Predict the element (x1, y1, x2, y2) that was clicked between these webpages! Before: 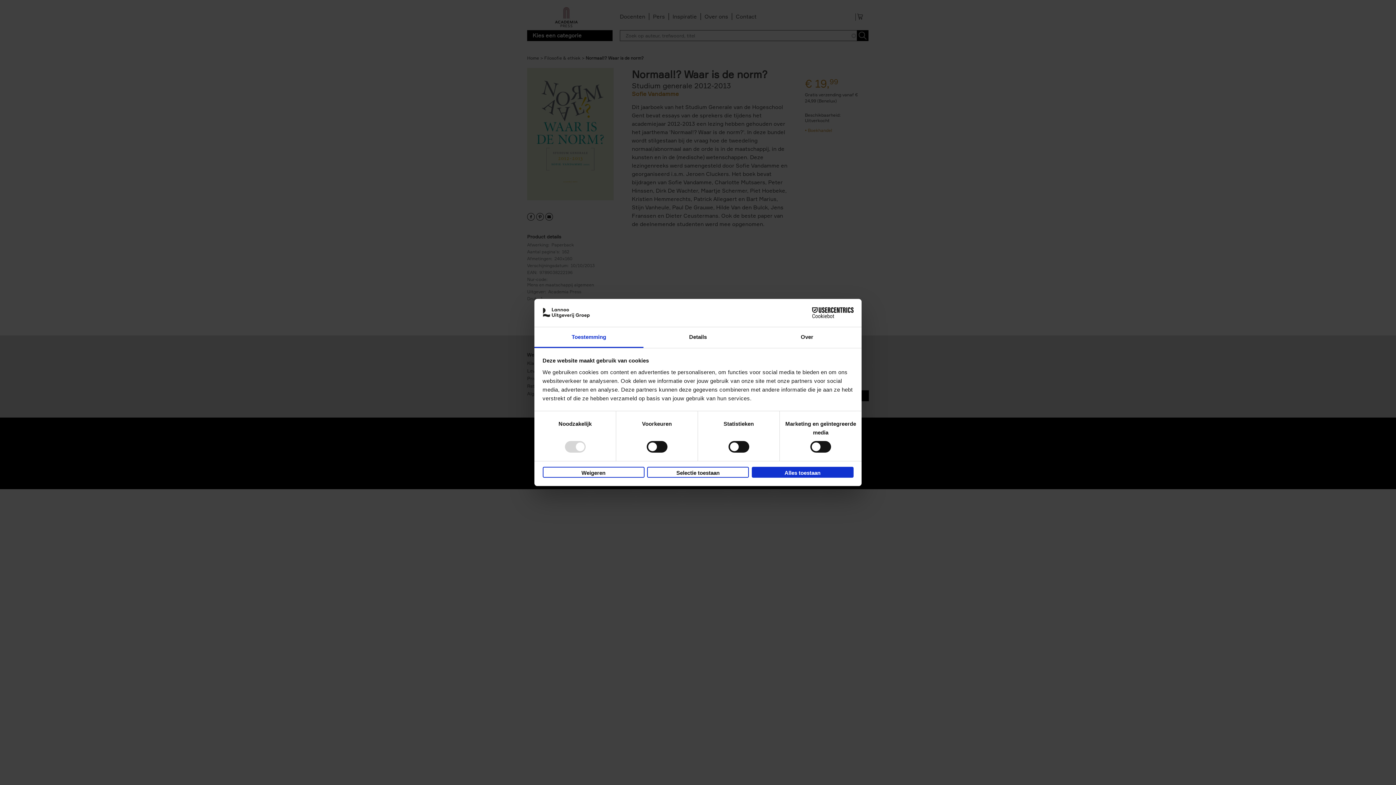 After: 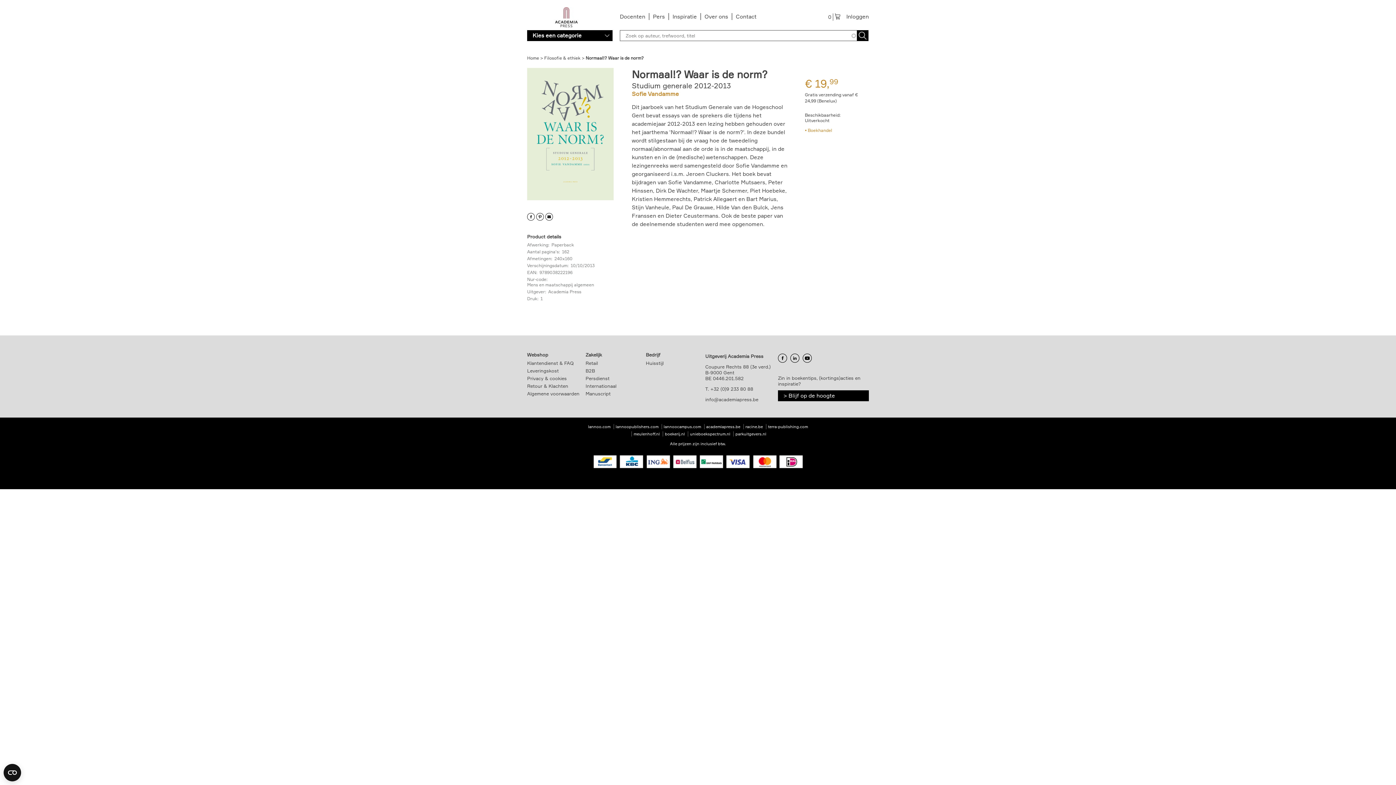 Action: bbox: (647, 466, 749, 477) label: Selectie toestaan